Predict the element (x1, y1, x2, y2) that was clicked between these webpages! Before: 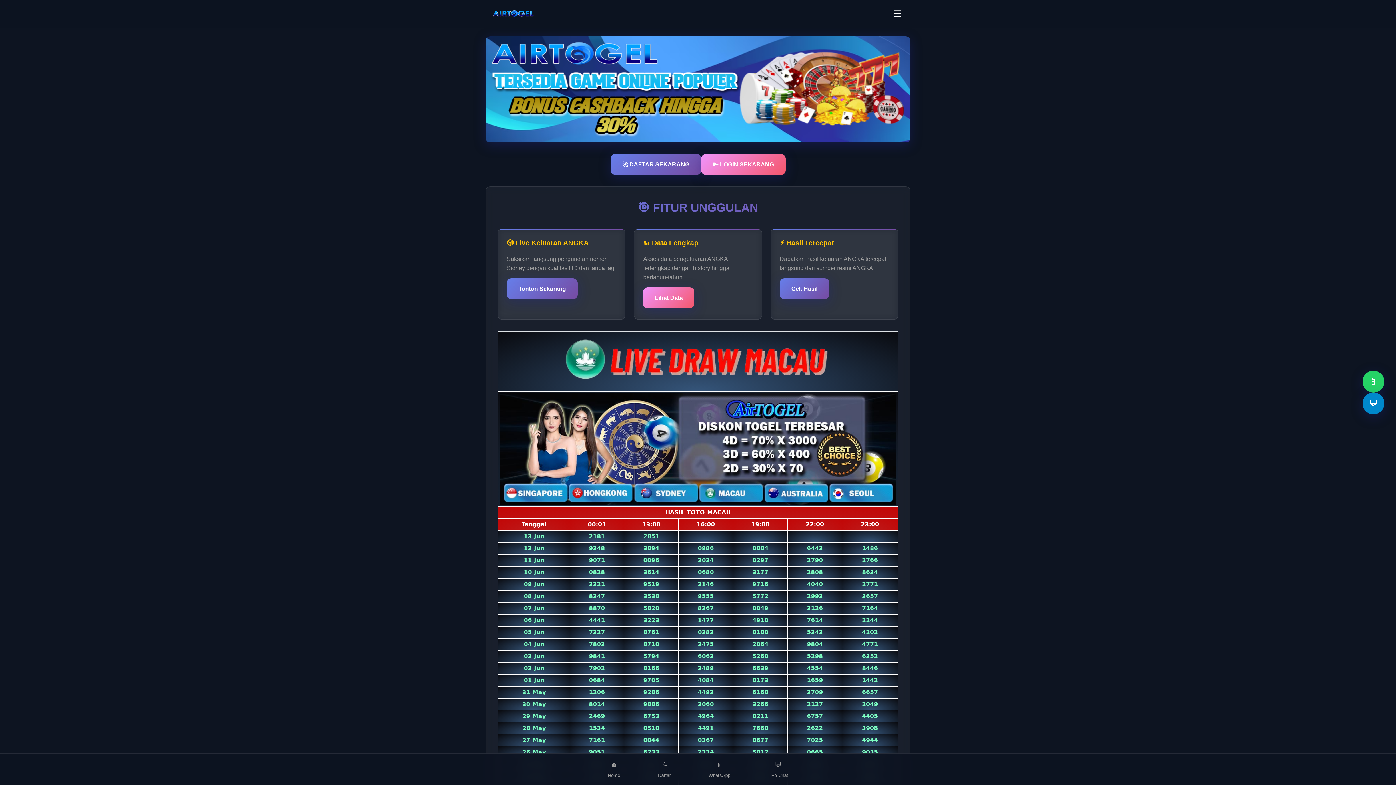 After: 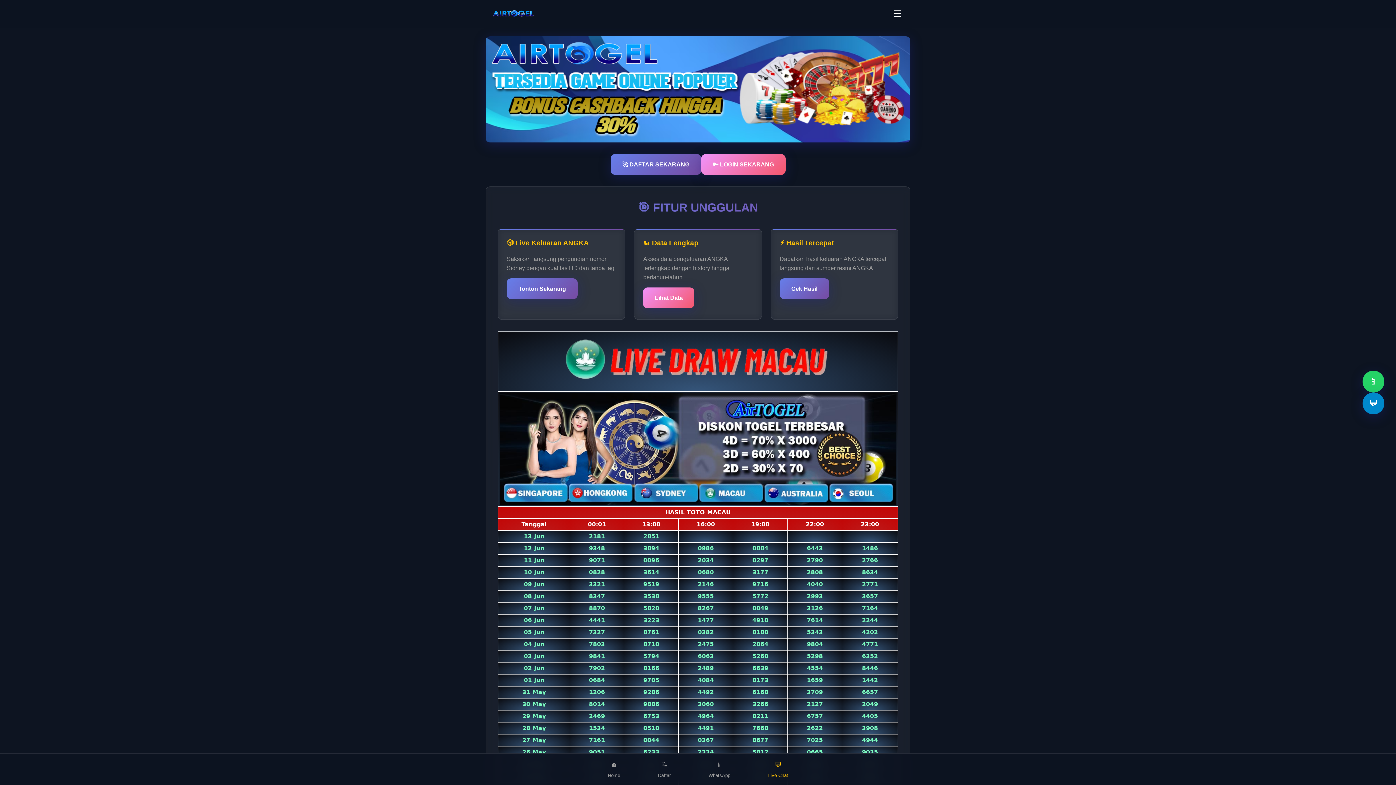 Action: bbox: (768, 760, 788, 779) label: 💬
Live Chat